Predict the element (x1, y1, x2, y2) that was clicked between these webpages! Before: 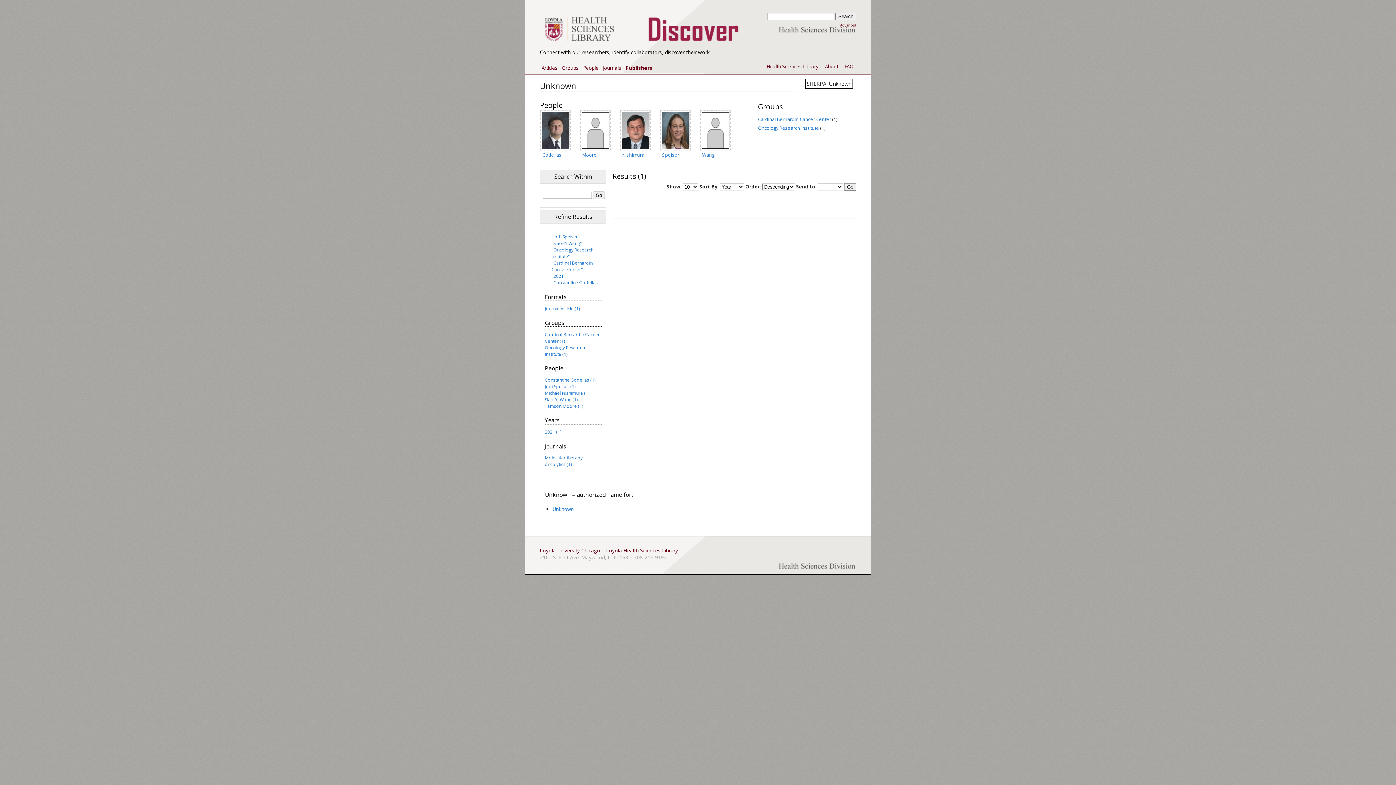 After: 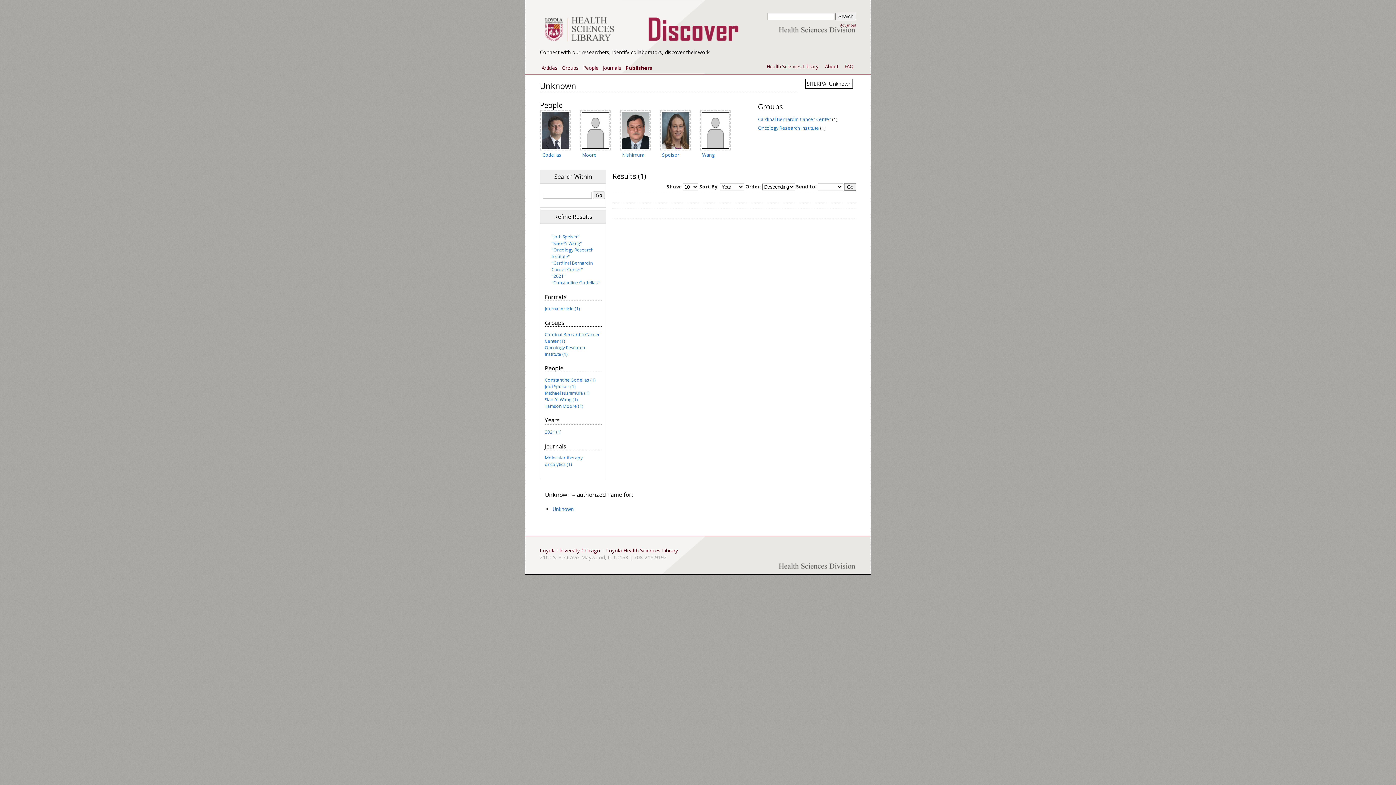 Action: bbox: (544, 429, 561, 435) label: 2021 (1)